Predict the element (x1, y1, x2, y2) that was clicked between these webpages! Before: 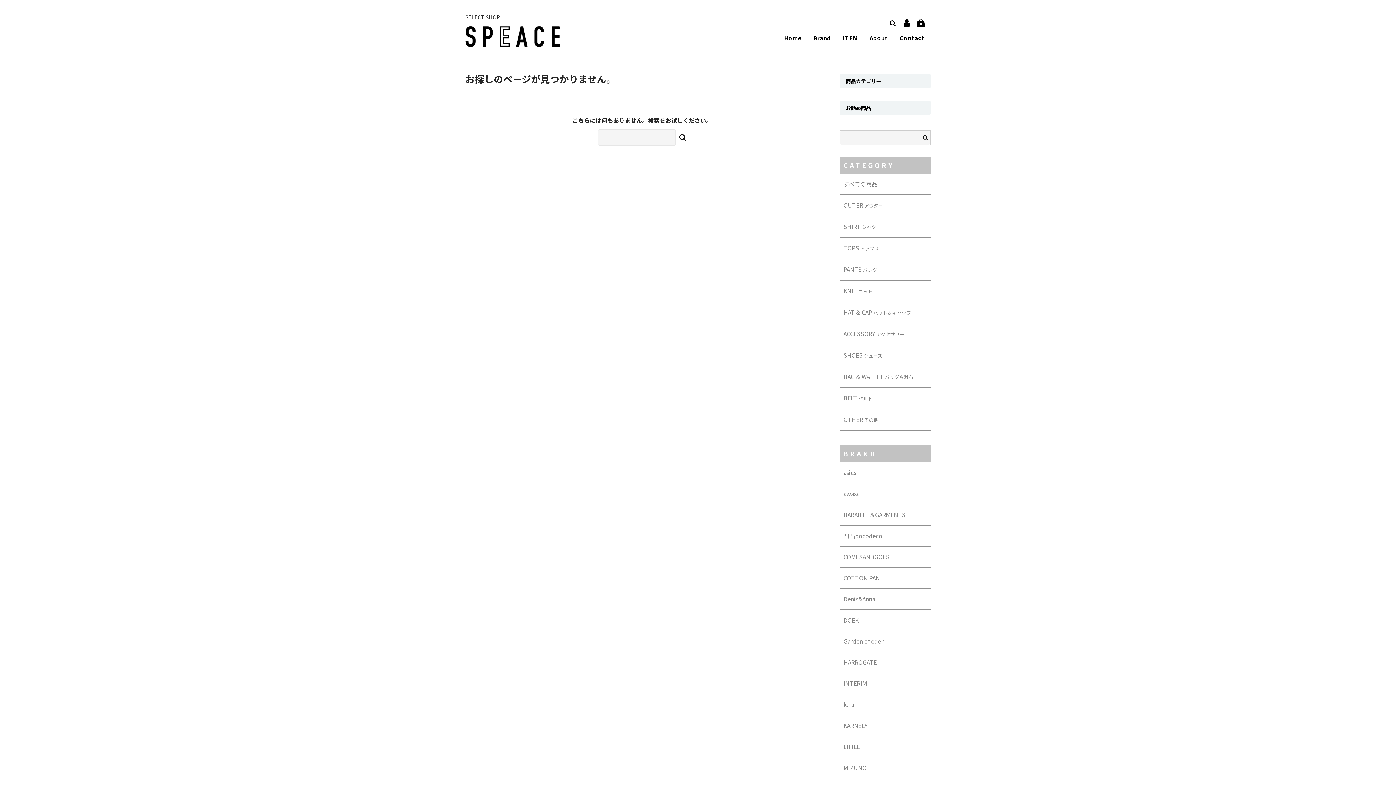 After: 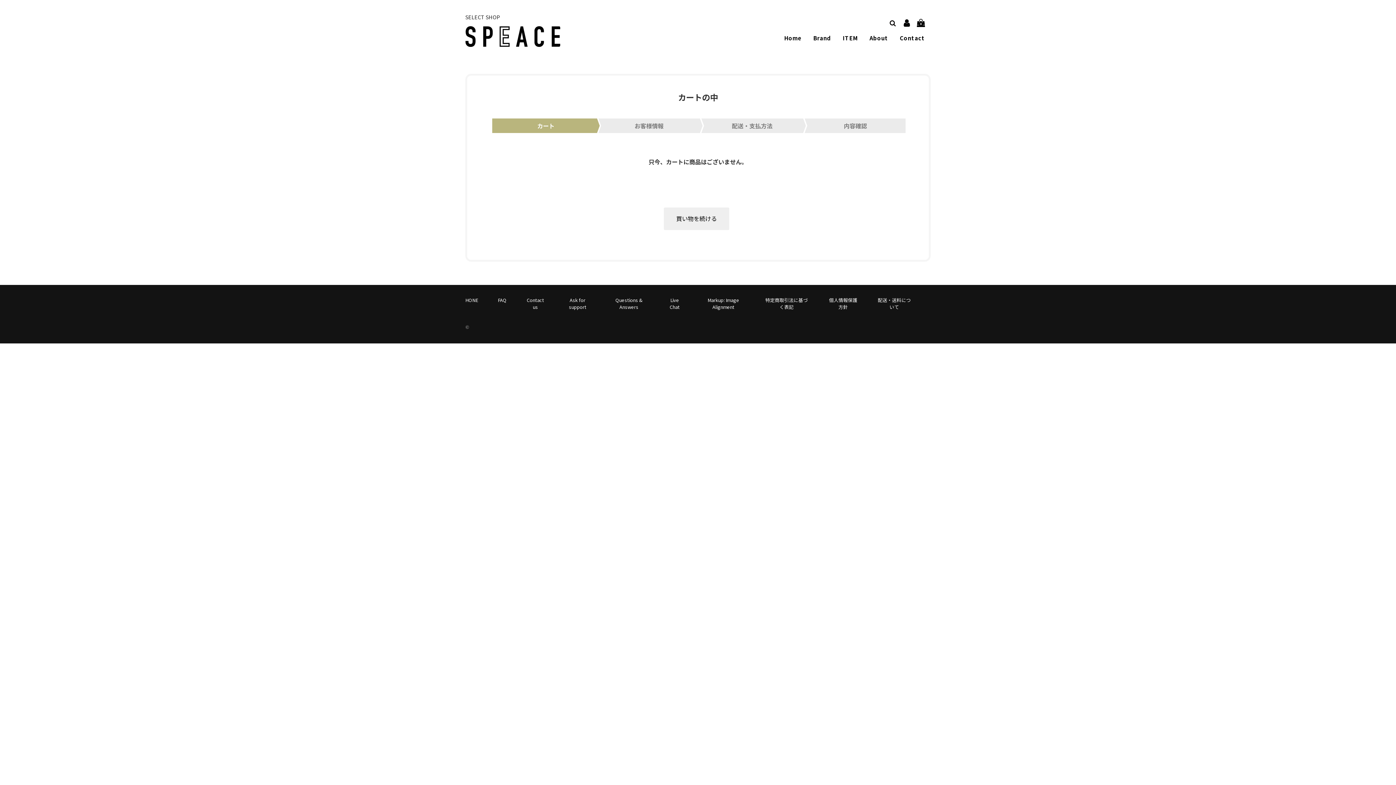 Action: label: 0 bbox: (917, 18, 925, 27)